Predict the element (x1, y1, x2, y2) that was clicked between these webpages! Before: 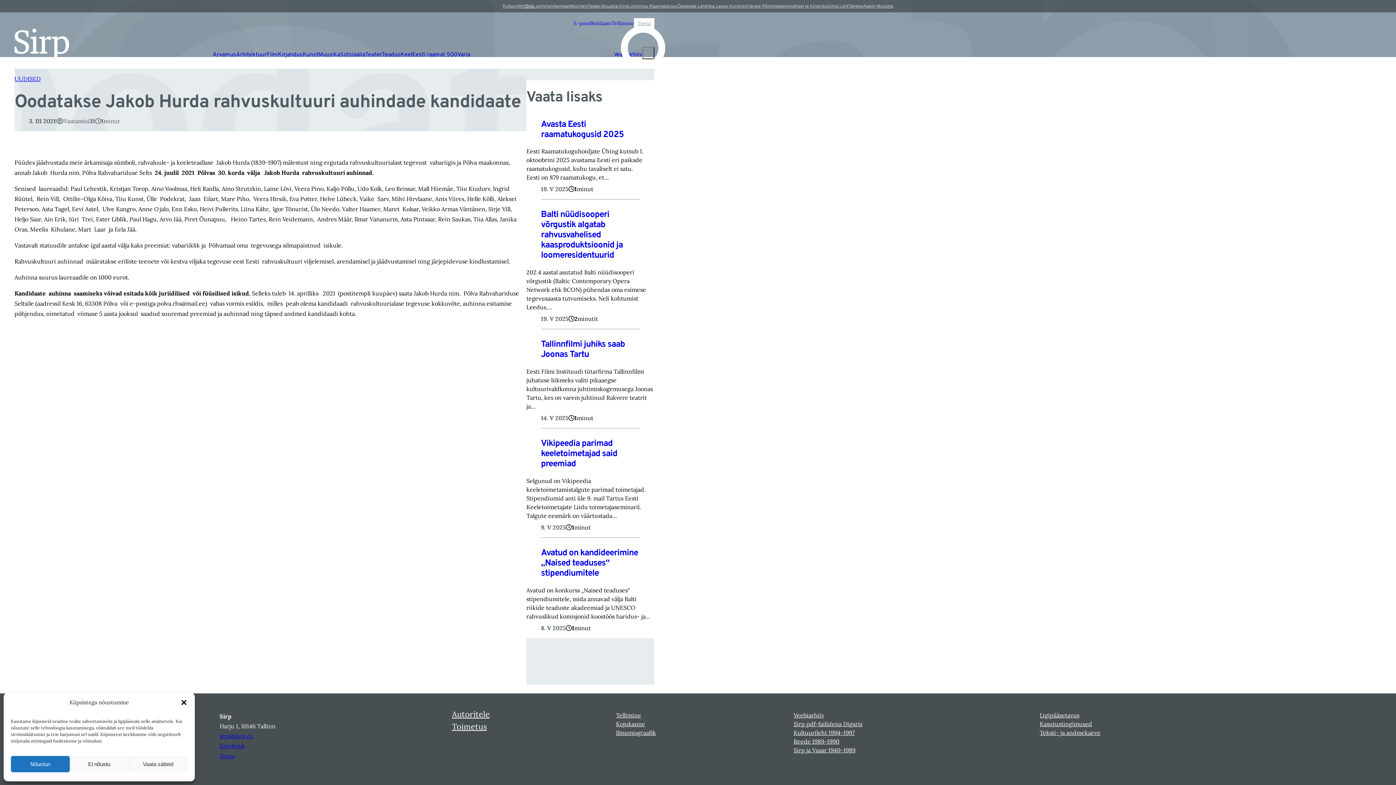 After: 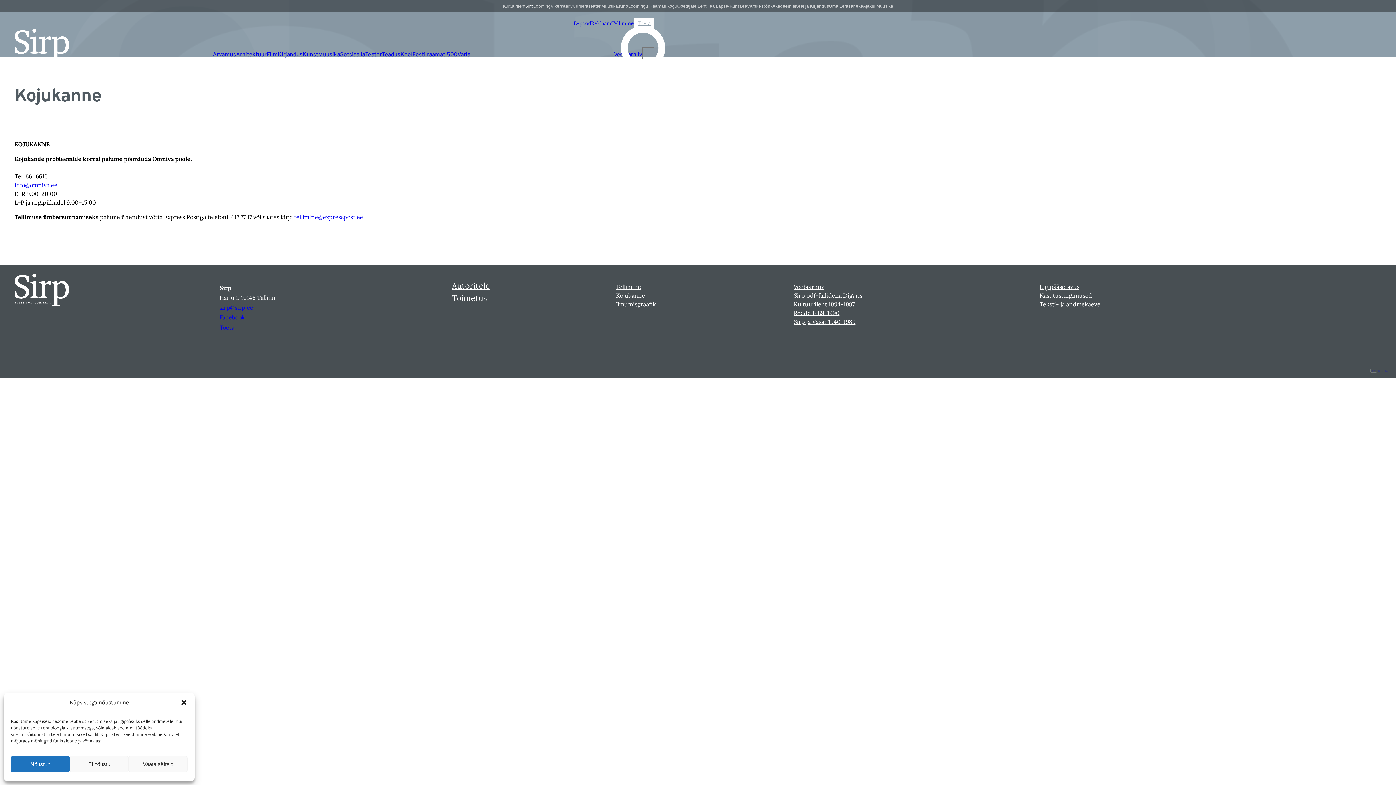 Action: bbox: (616, 719, 645, 728) label: Kojukanne